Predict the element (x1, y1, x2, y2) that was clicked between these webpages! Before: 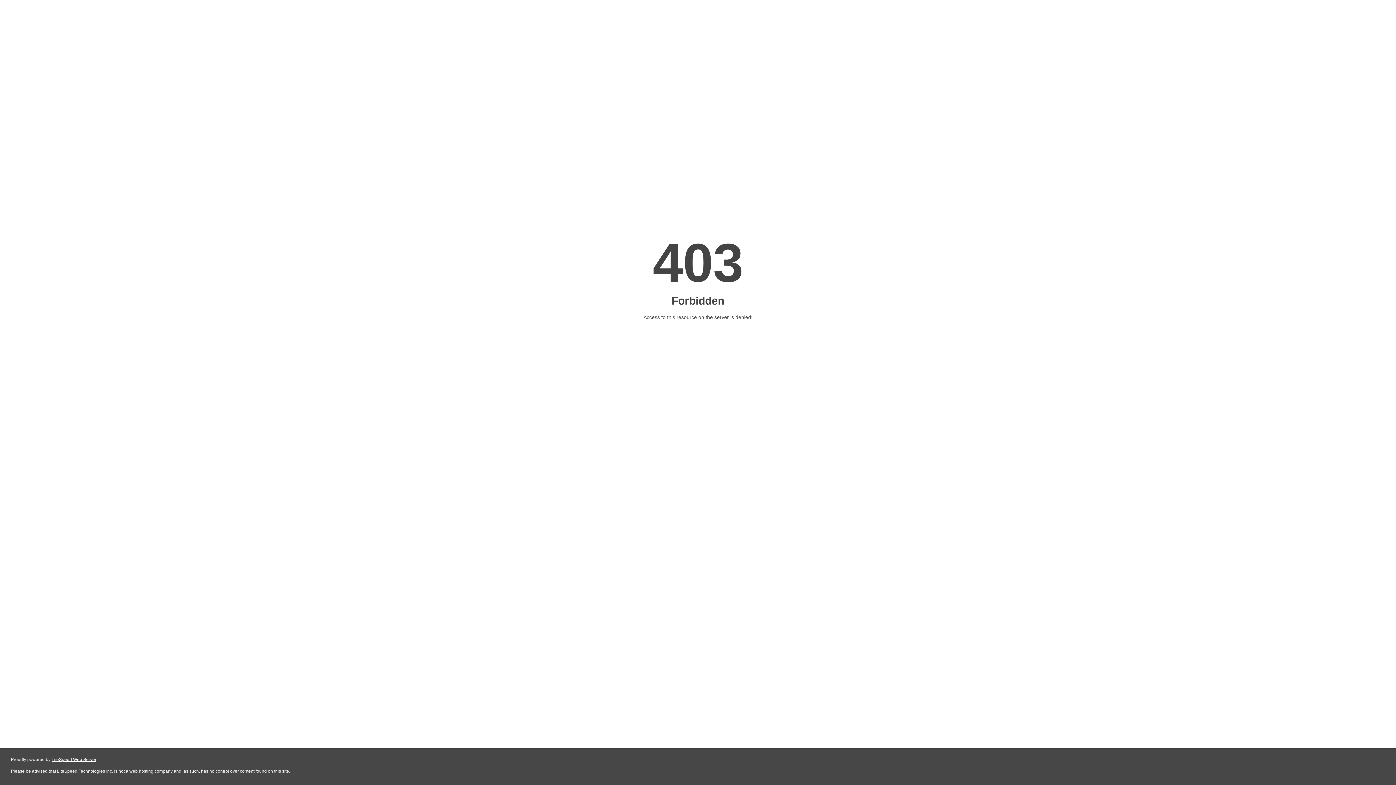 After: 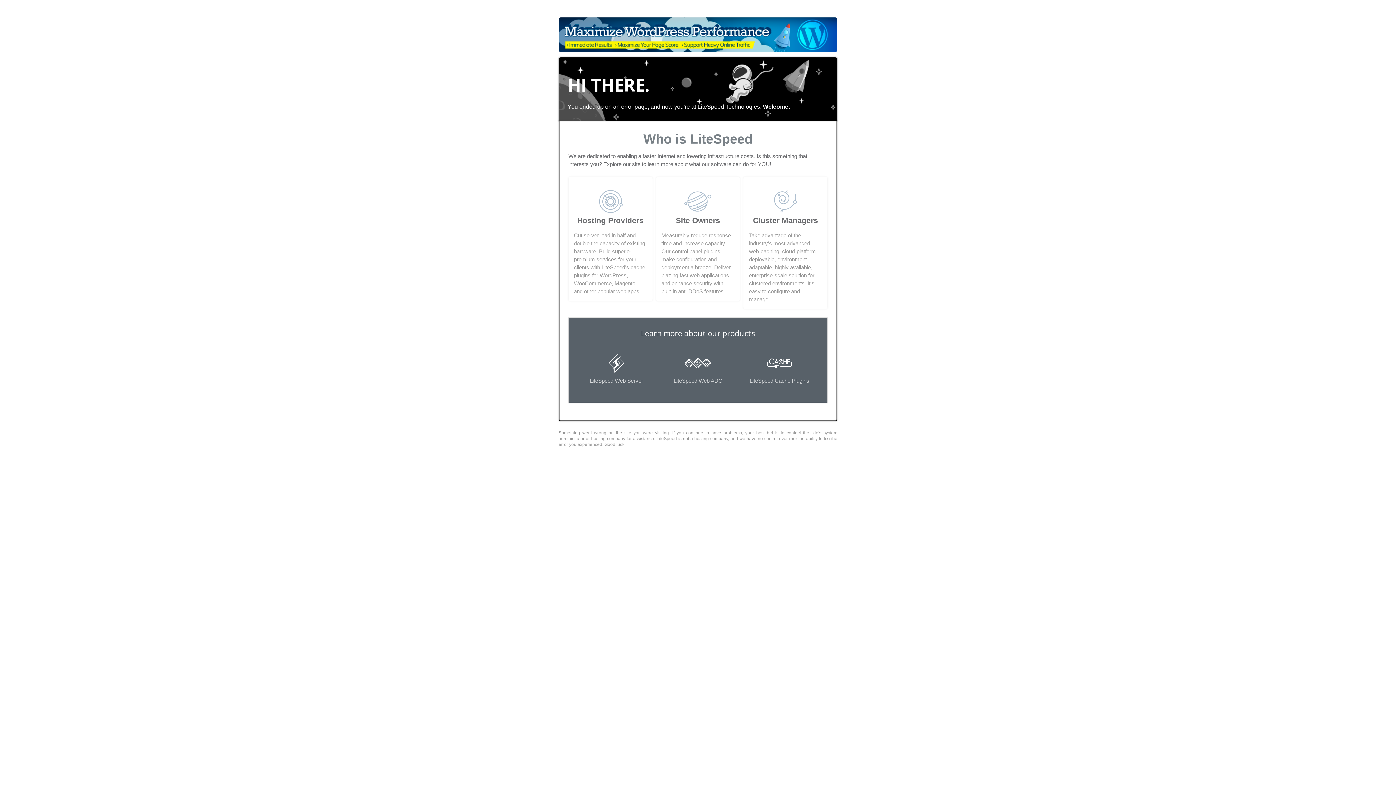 Action: label: LiteSpeed Web Server bbox: (51, 757, 96, 762)